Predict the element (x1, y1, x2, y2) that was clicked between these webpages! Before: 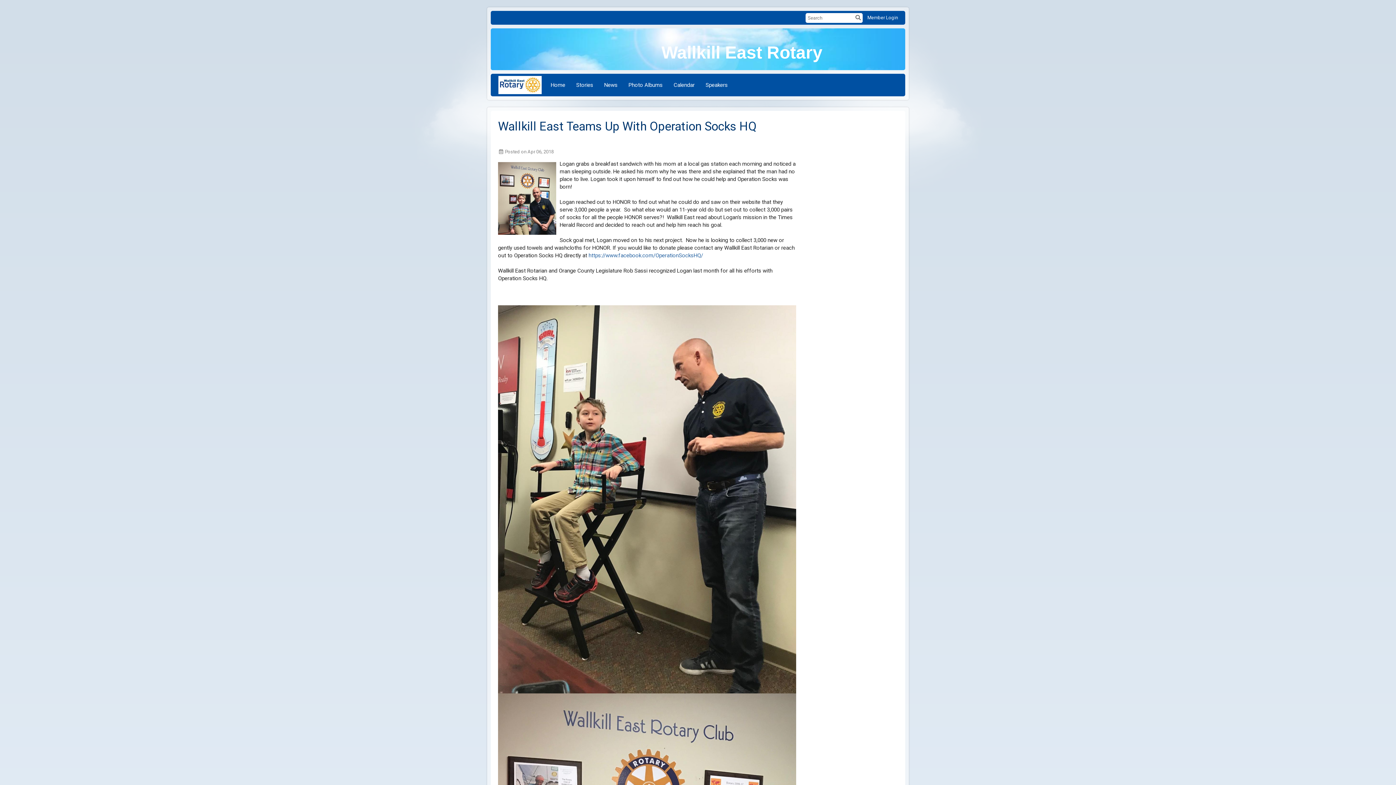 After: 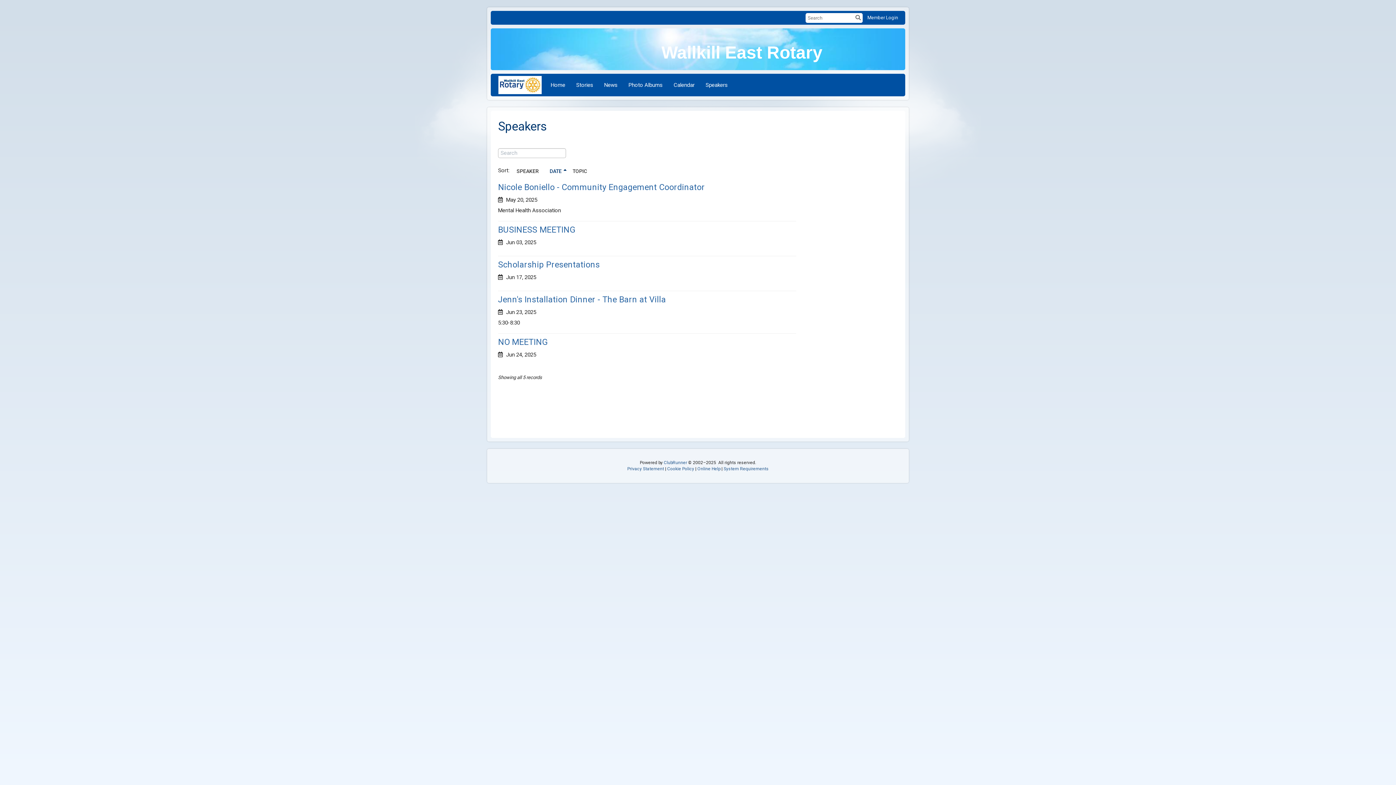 Action: bbox: (700, 76, 733, 94) label: Speakers